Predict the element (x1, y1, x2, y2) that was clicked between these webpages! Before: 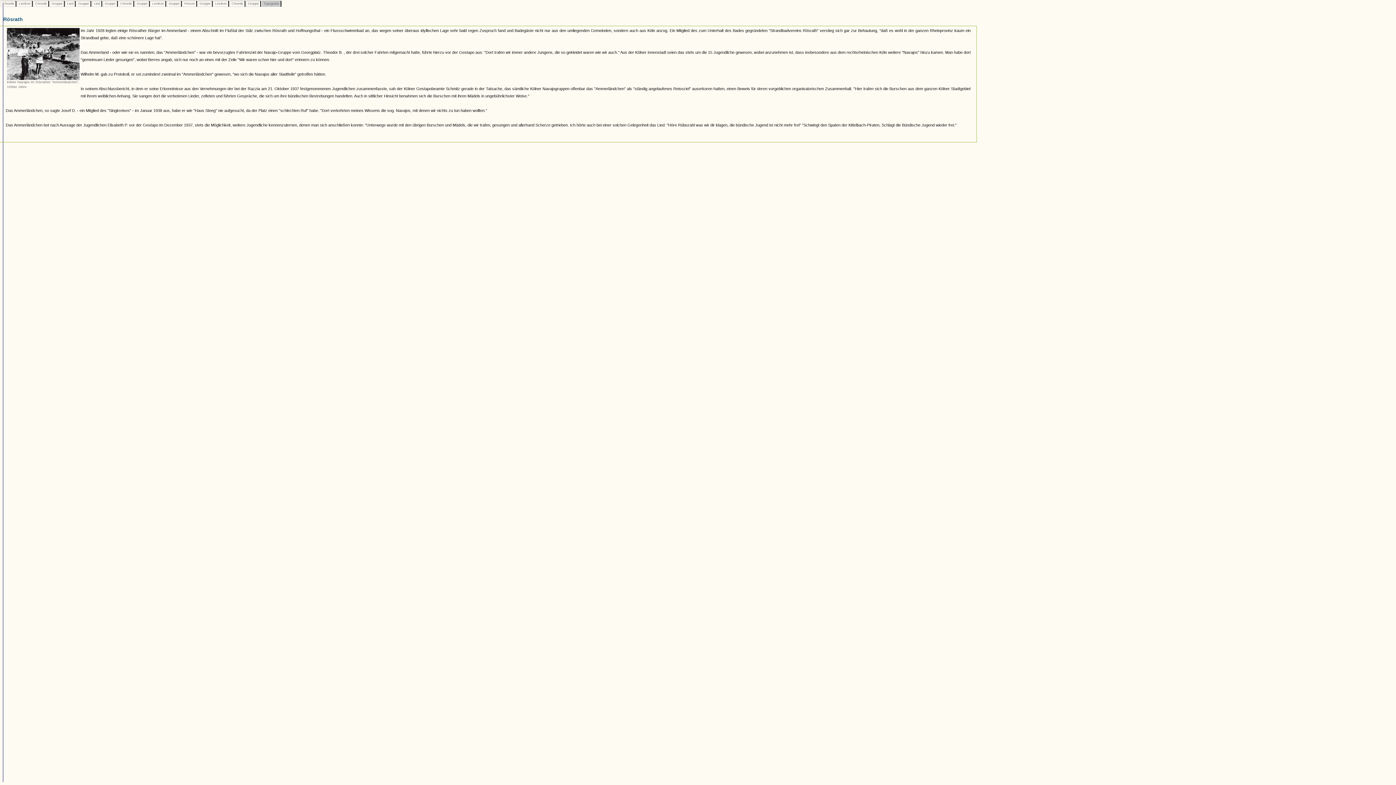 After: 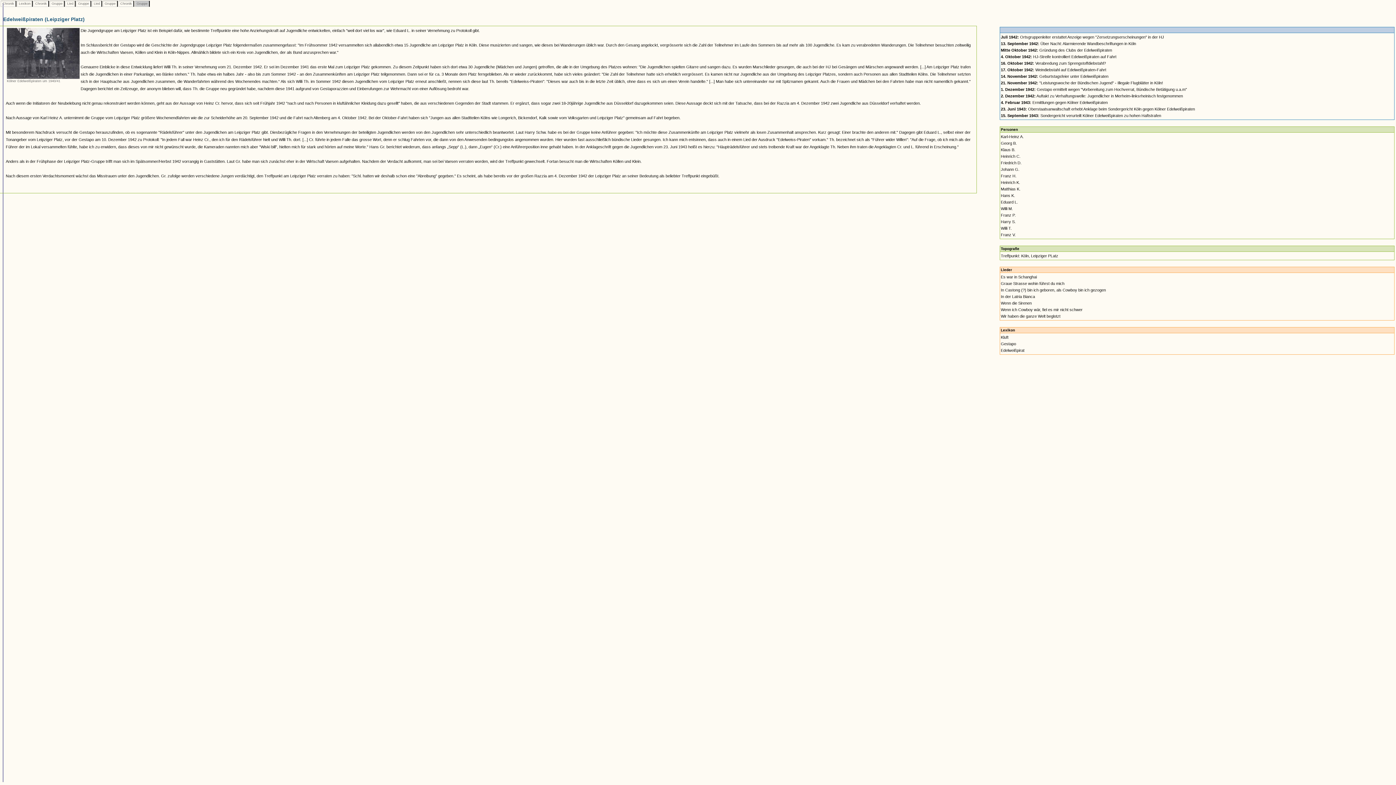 Action: bbox: (135, 1, 148, 5) label:  Gruppe 